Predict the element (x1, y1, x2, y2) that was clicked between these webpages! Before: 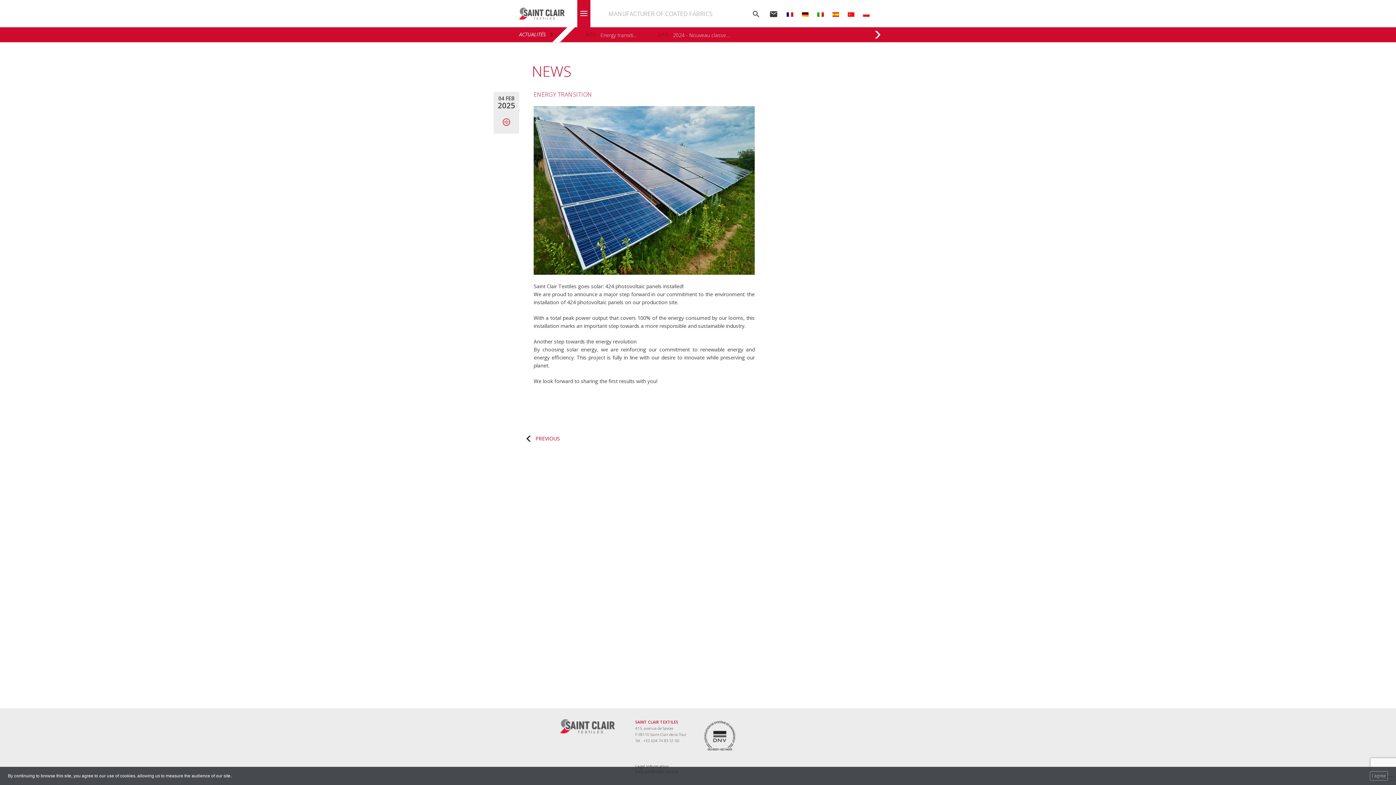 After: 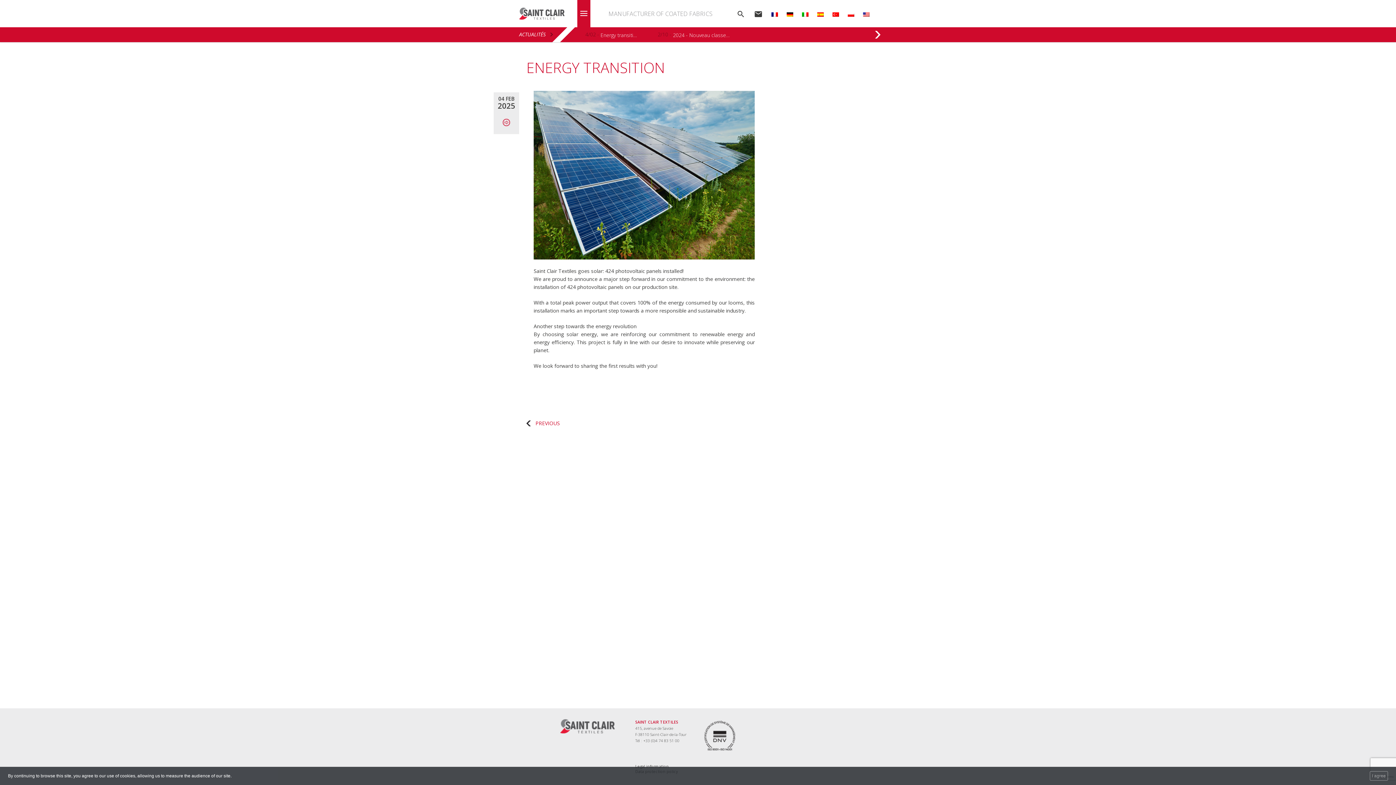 Action: bbox: (600, 31, 638, 38) label: Energy transition